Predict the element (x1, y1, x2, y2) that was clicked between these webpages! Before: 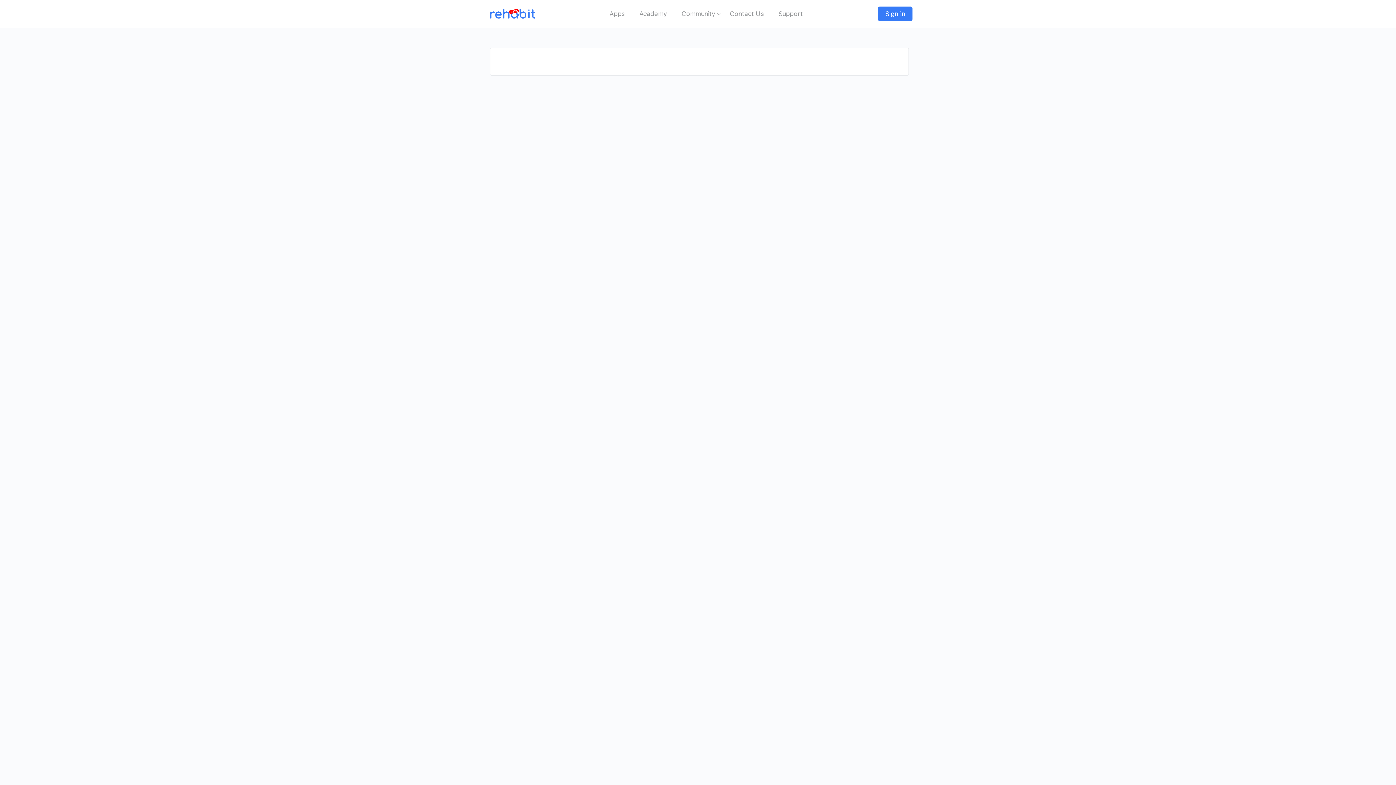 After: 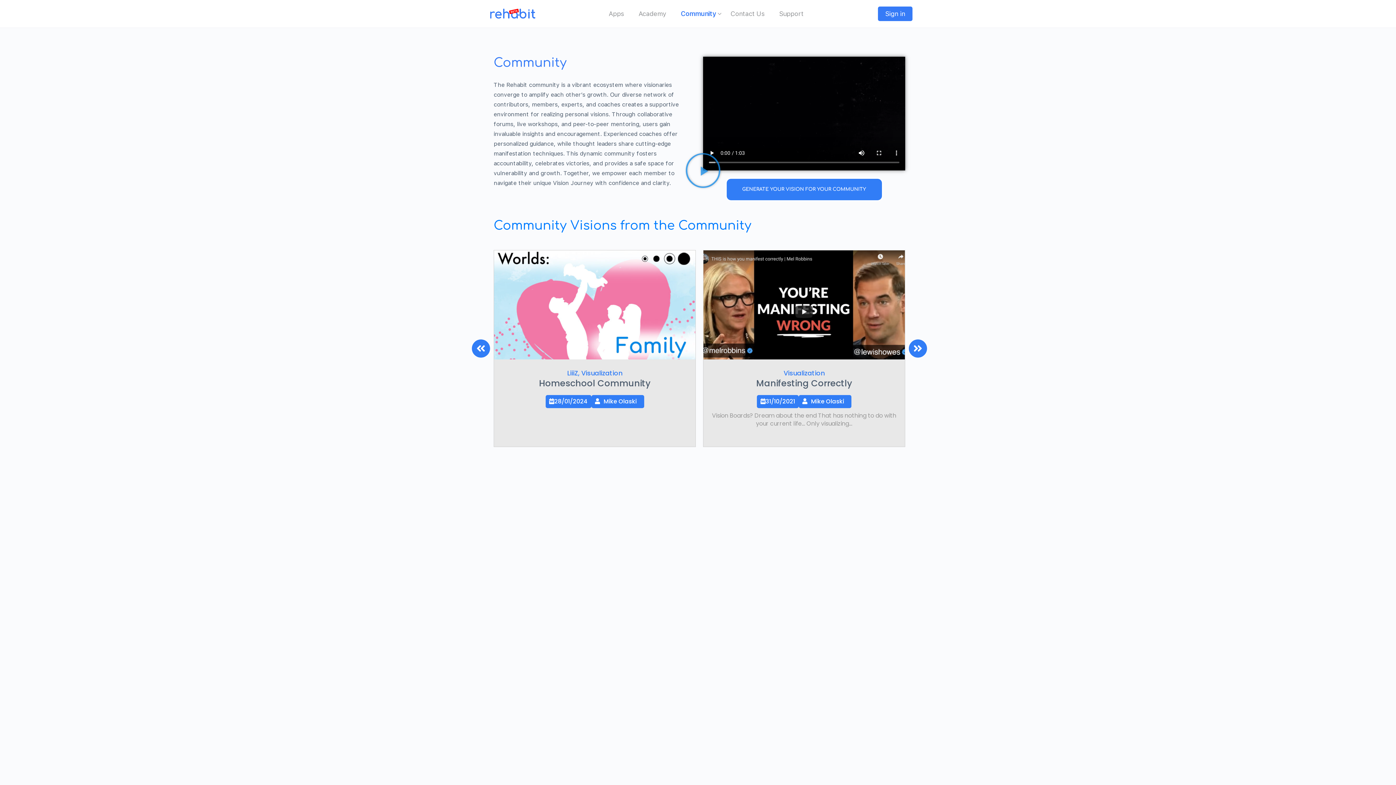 Action: label: Community bbox: (681, 0, 715, 27)